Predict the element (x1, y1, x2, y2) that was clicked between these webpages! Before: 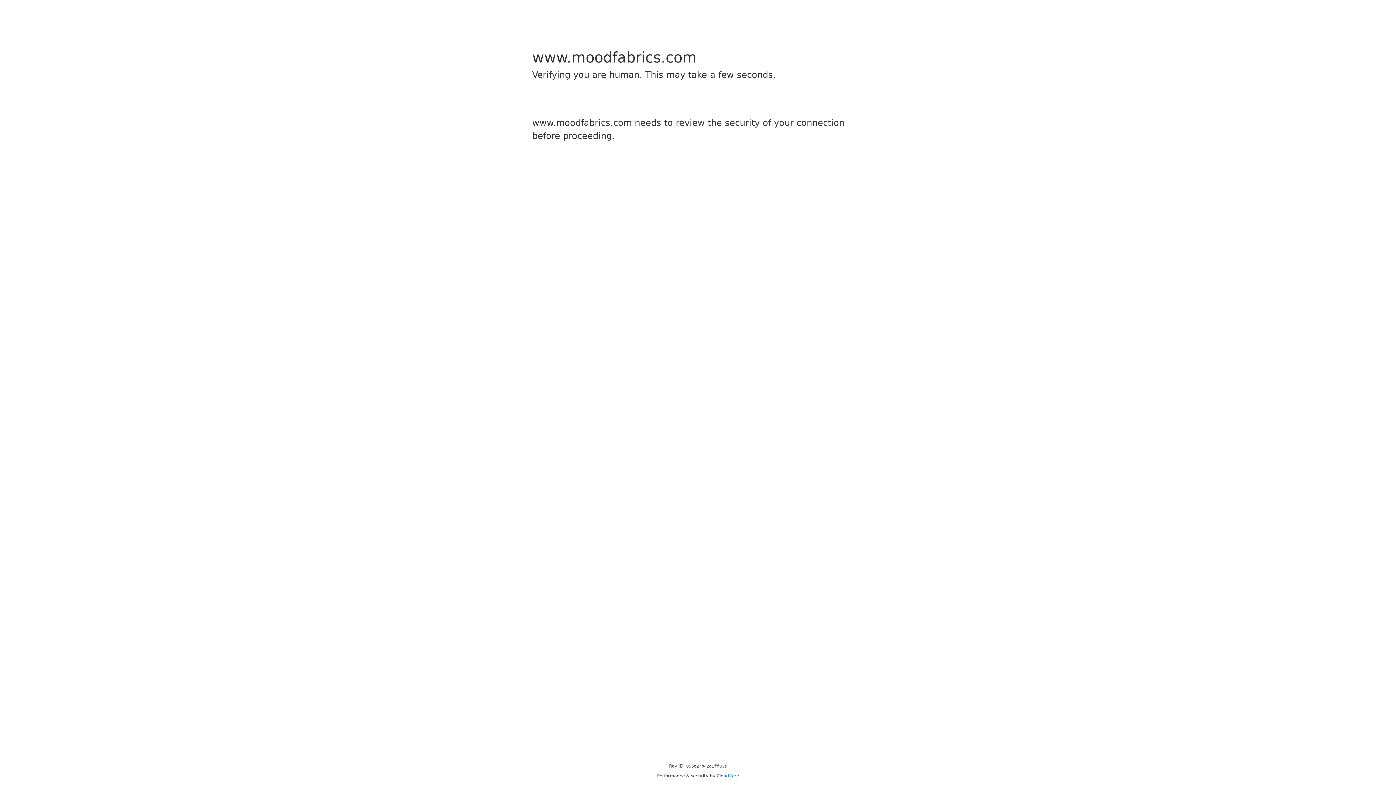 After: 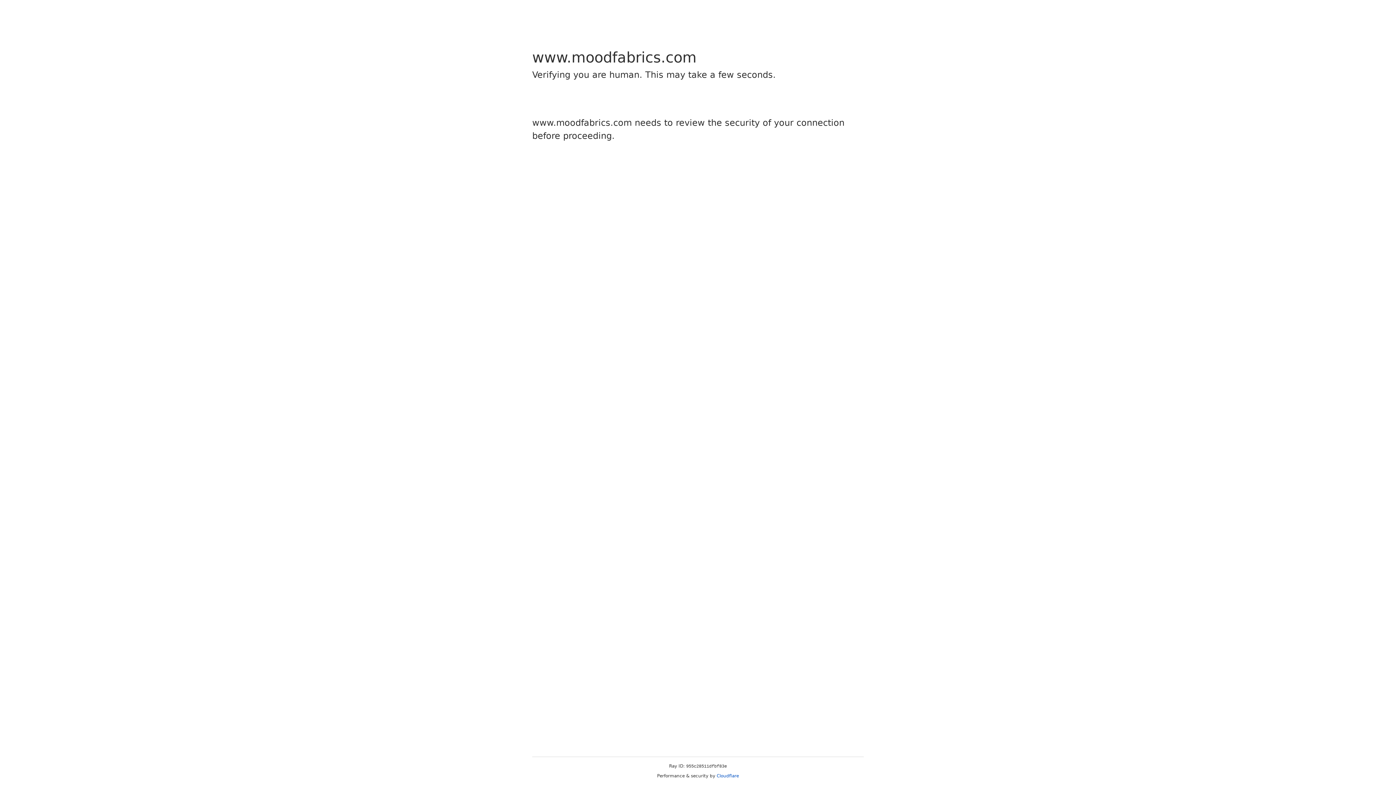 Action: label: Cloudflare bbox: (716, 773, 739, 778)